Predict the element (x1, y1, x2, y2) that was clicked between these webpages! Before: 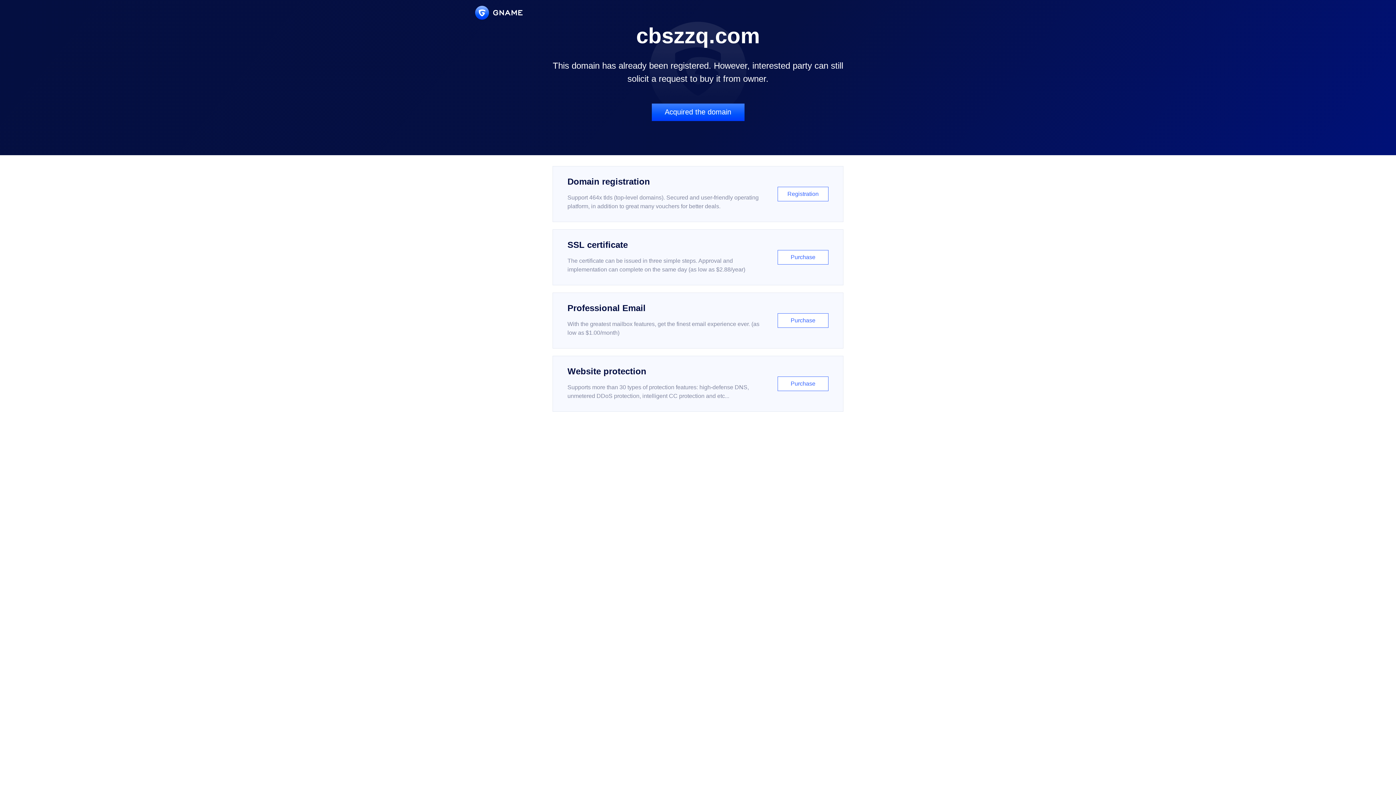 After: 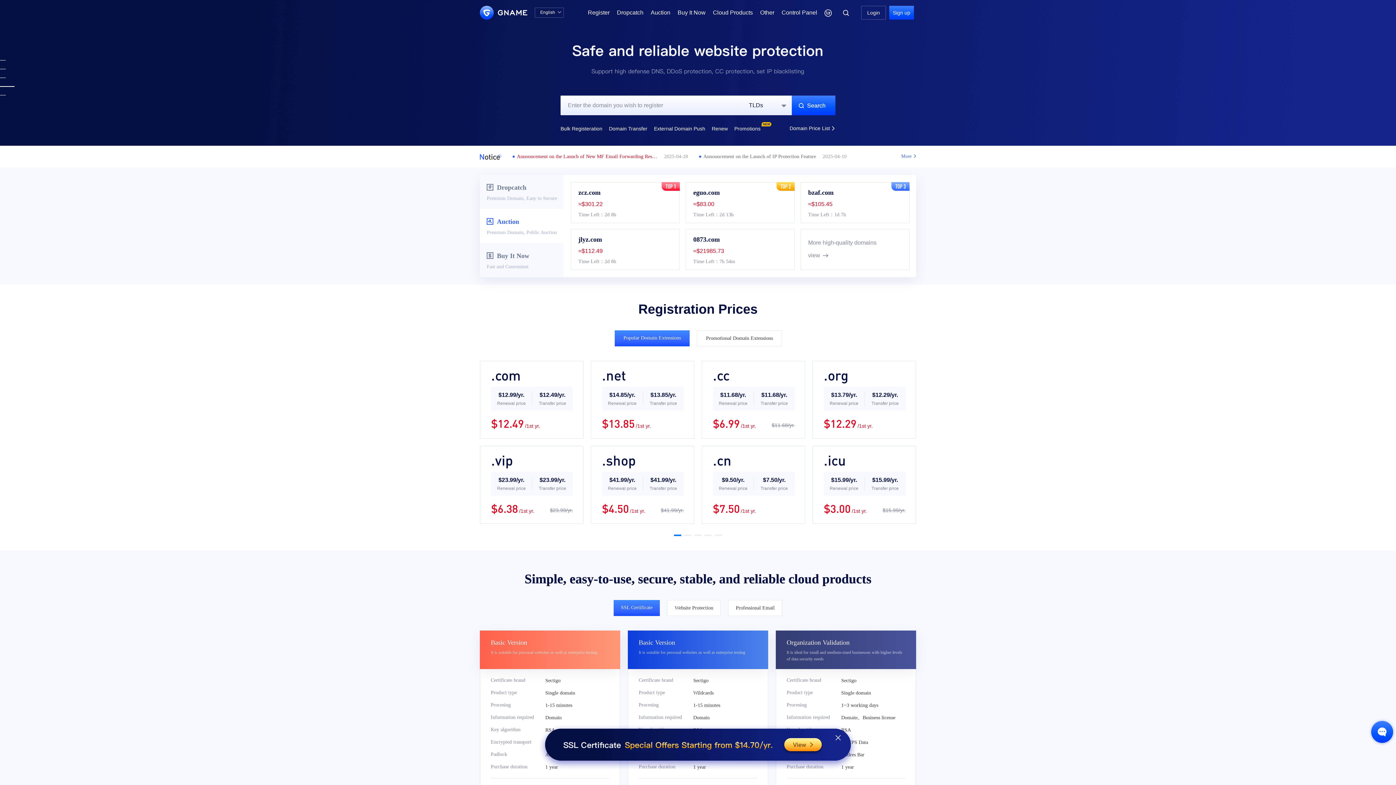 Action: bbox: (475, 5, 522, 19)